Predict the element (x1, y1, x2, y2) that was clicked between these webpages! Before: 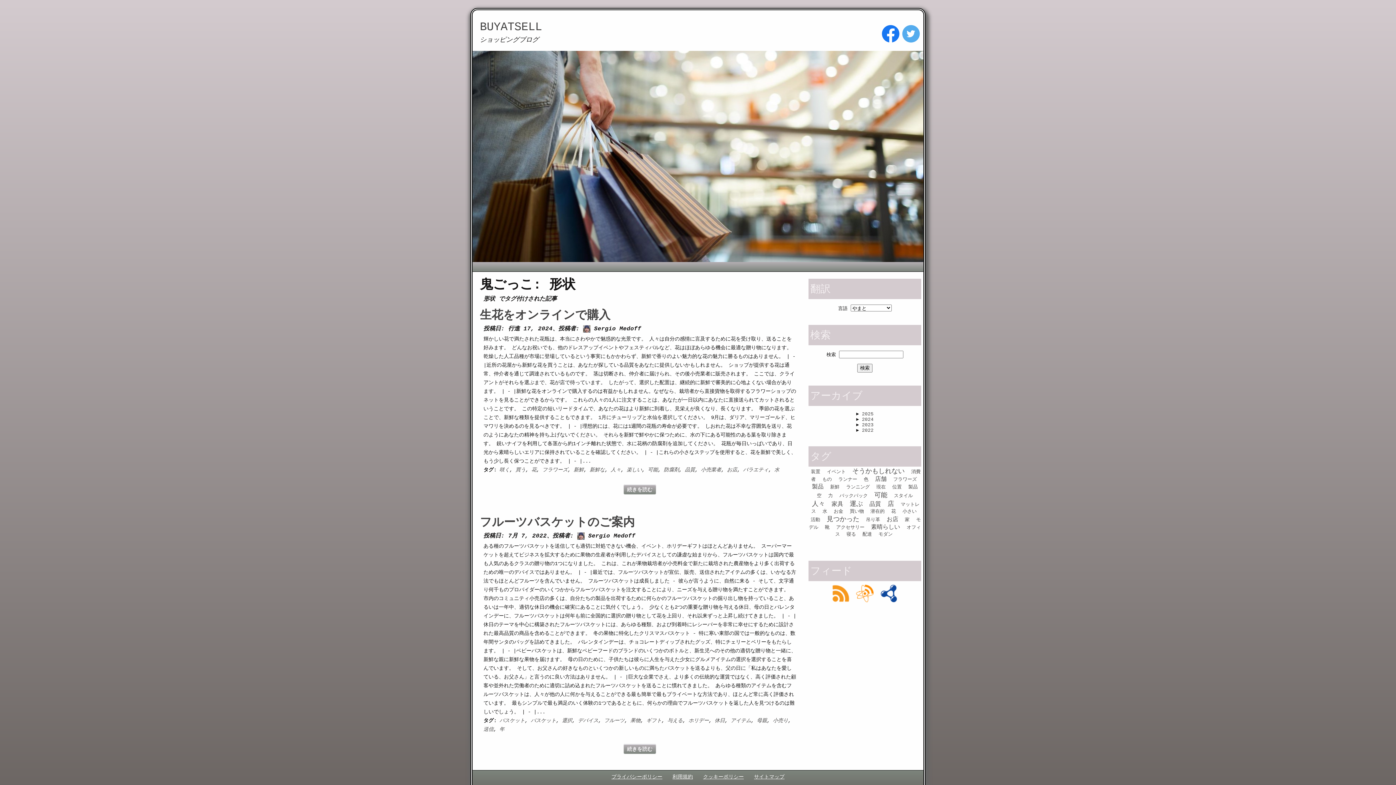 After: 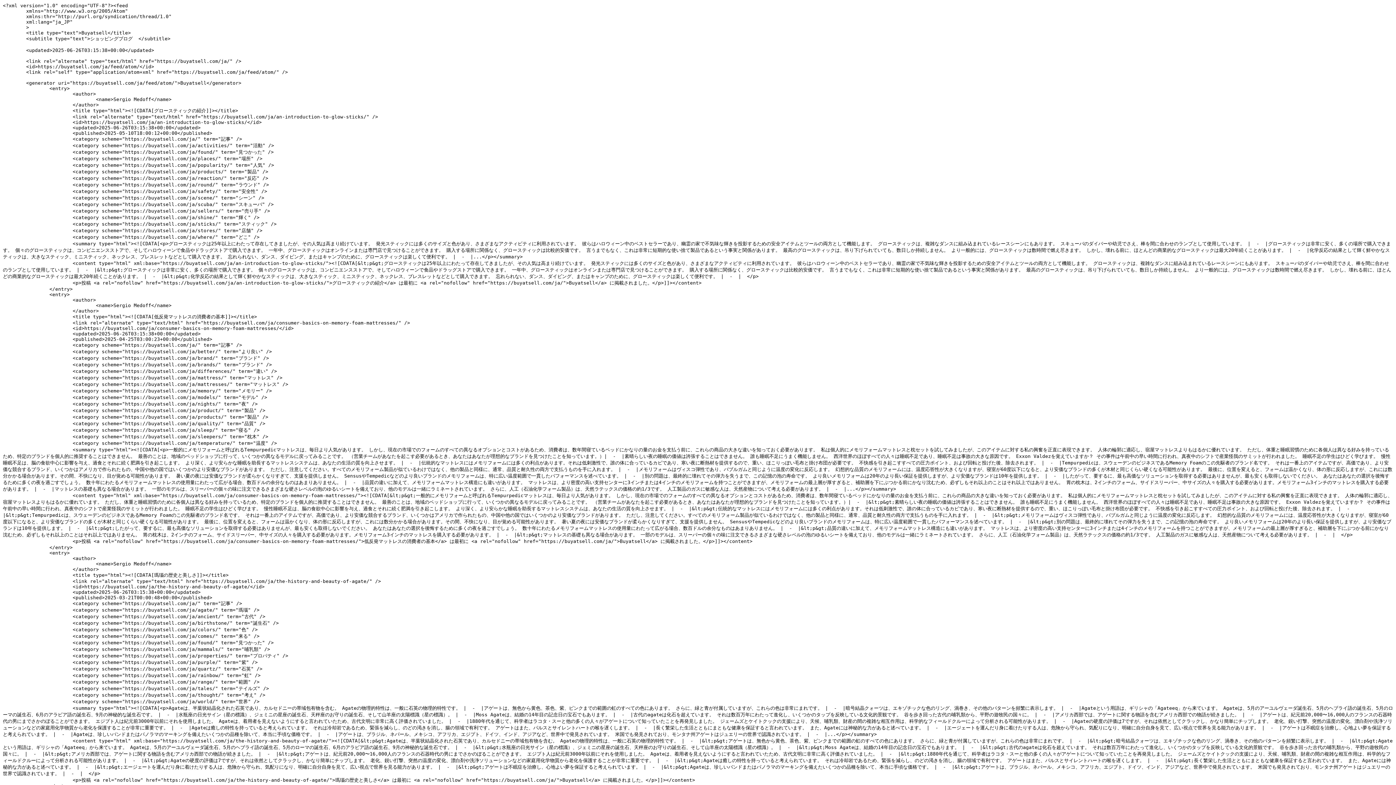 Action: bbox: (854, 598, 875, 604)